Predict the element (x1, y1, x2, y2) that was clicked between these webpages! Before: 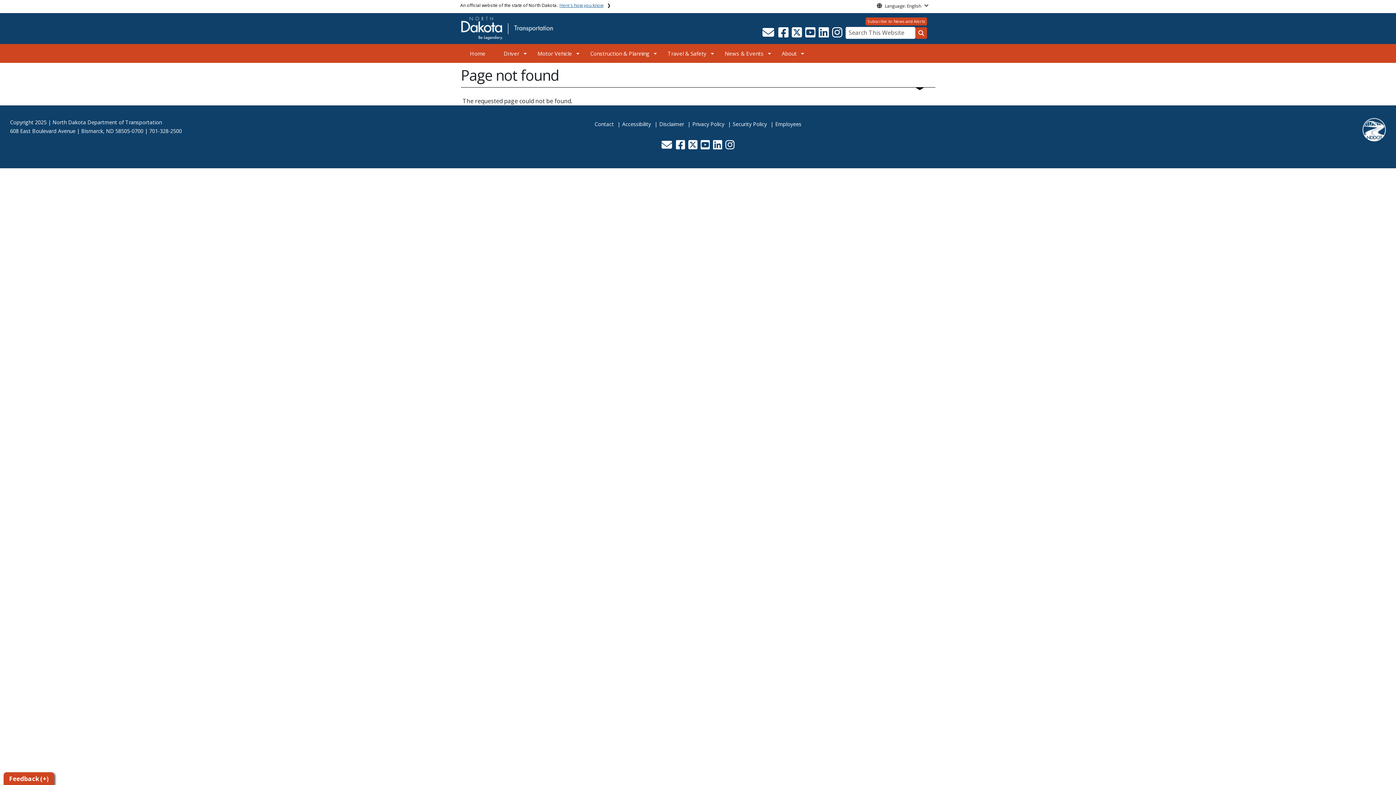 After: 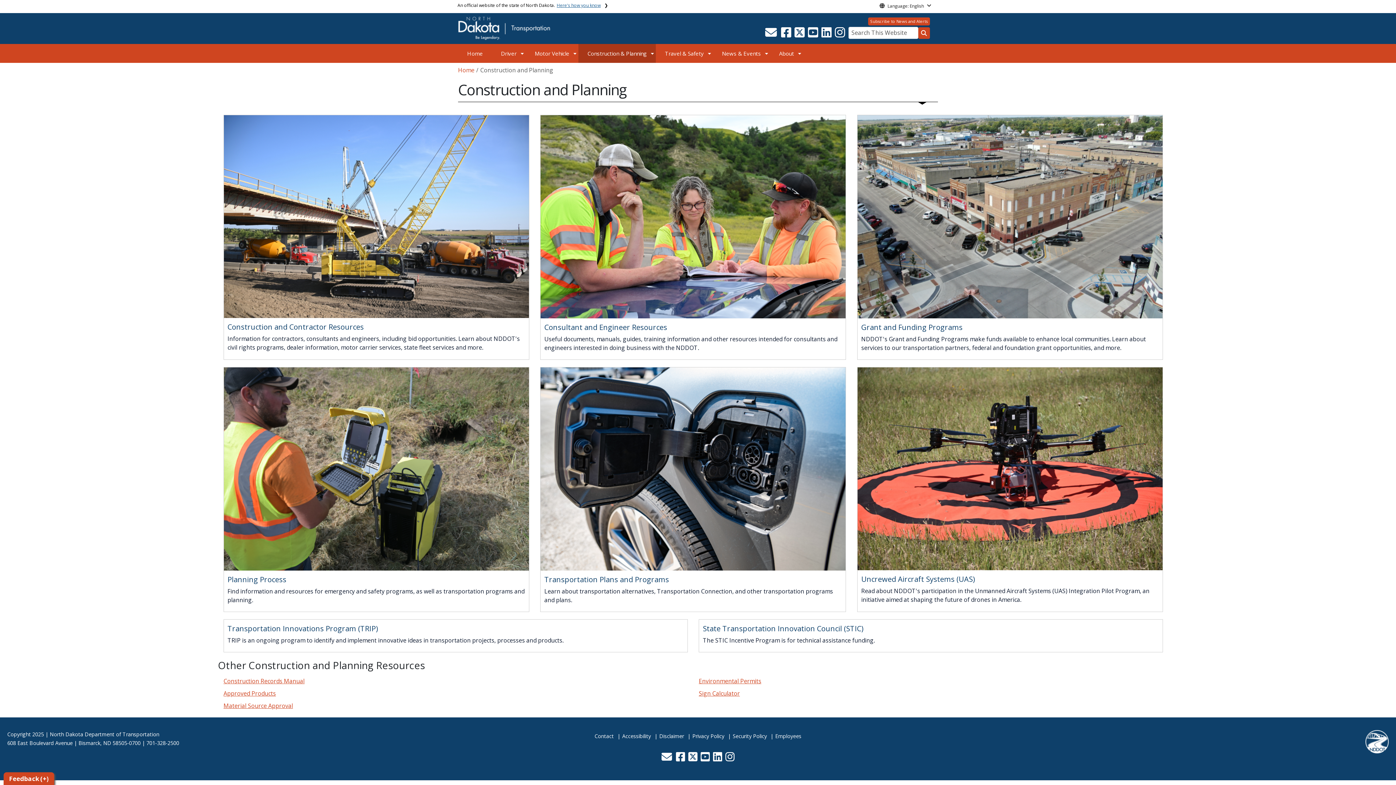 Action: bbox: (581, 44, 658, 62) label: Construction & Planning